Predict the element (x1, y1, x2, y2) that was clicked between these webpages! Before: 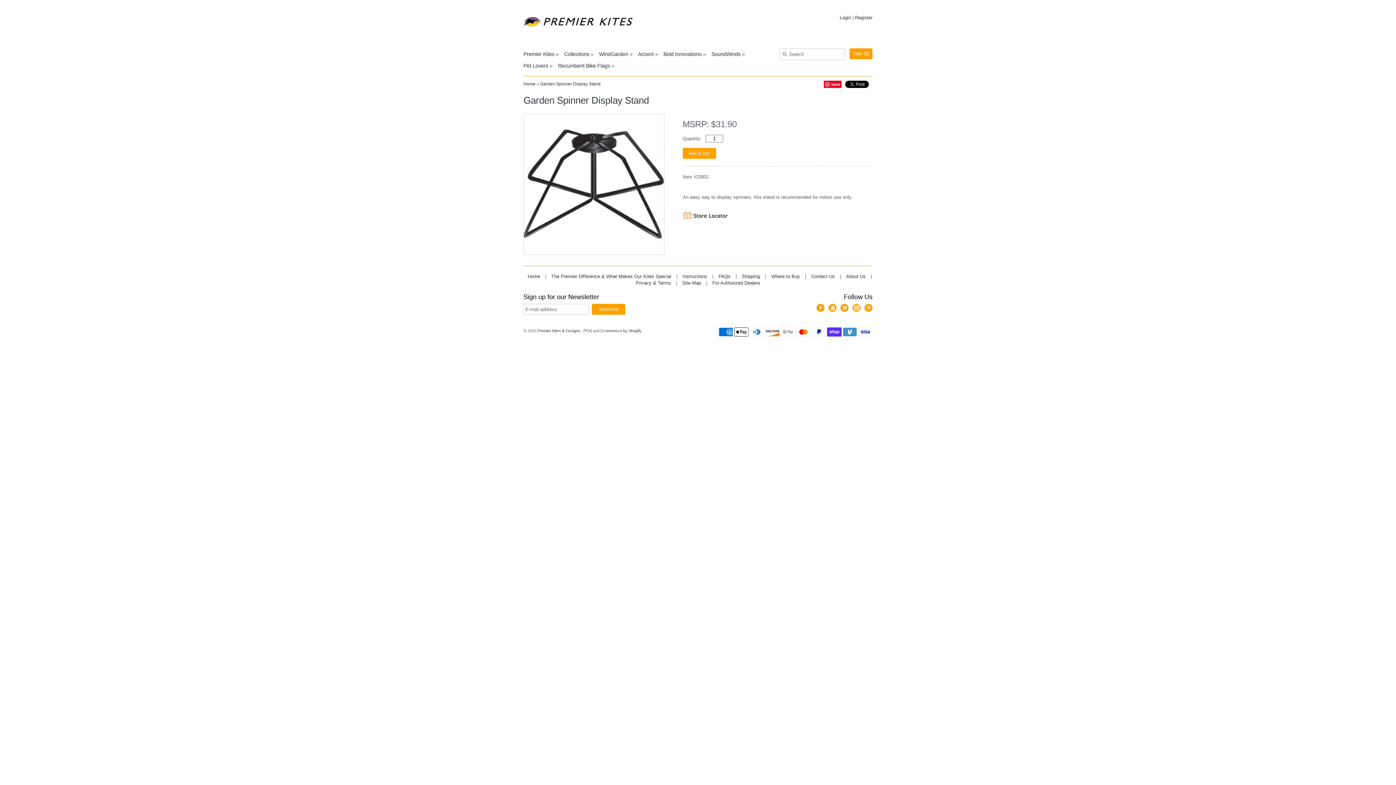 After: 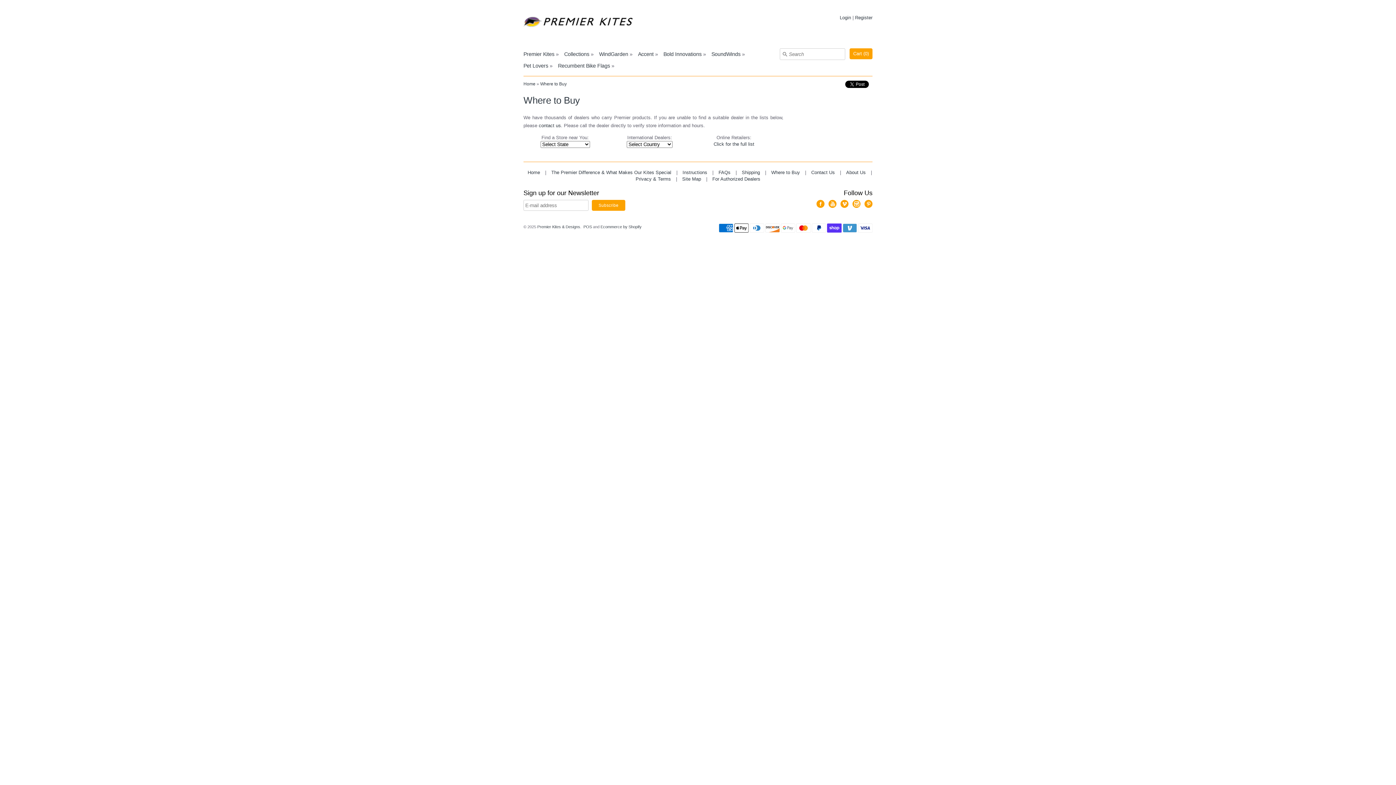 Action: bbox: (771, 270, 800, 282) label: Where to Buy